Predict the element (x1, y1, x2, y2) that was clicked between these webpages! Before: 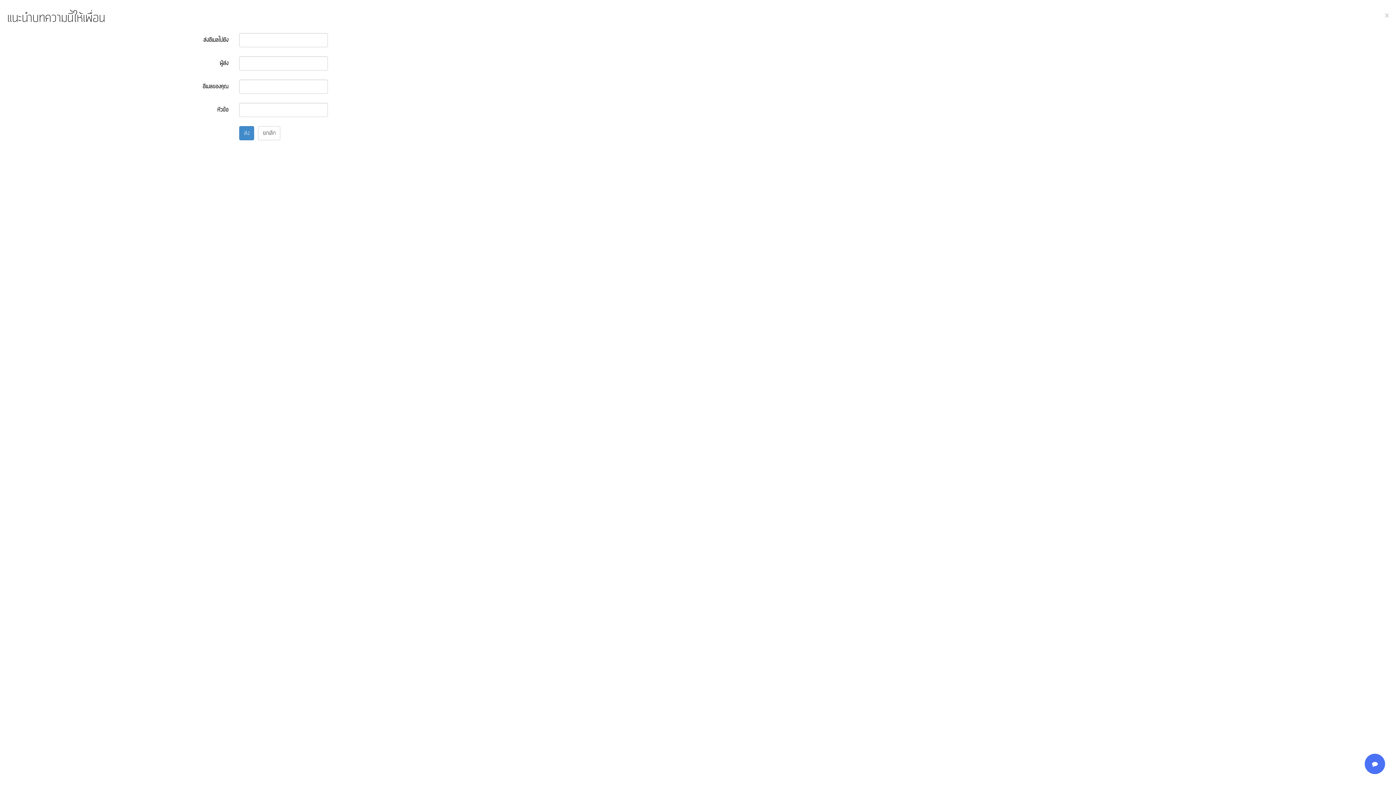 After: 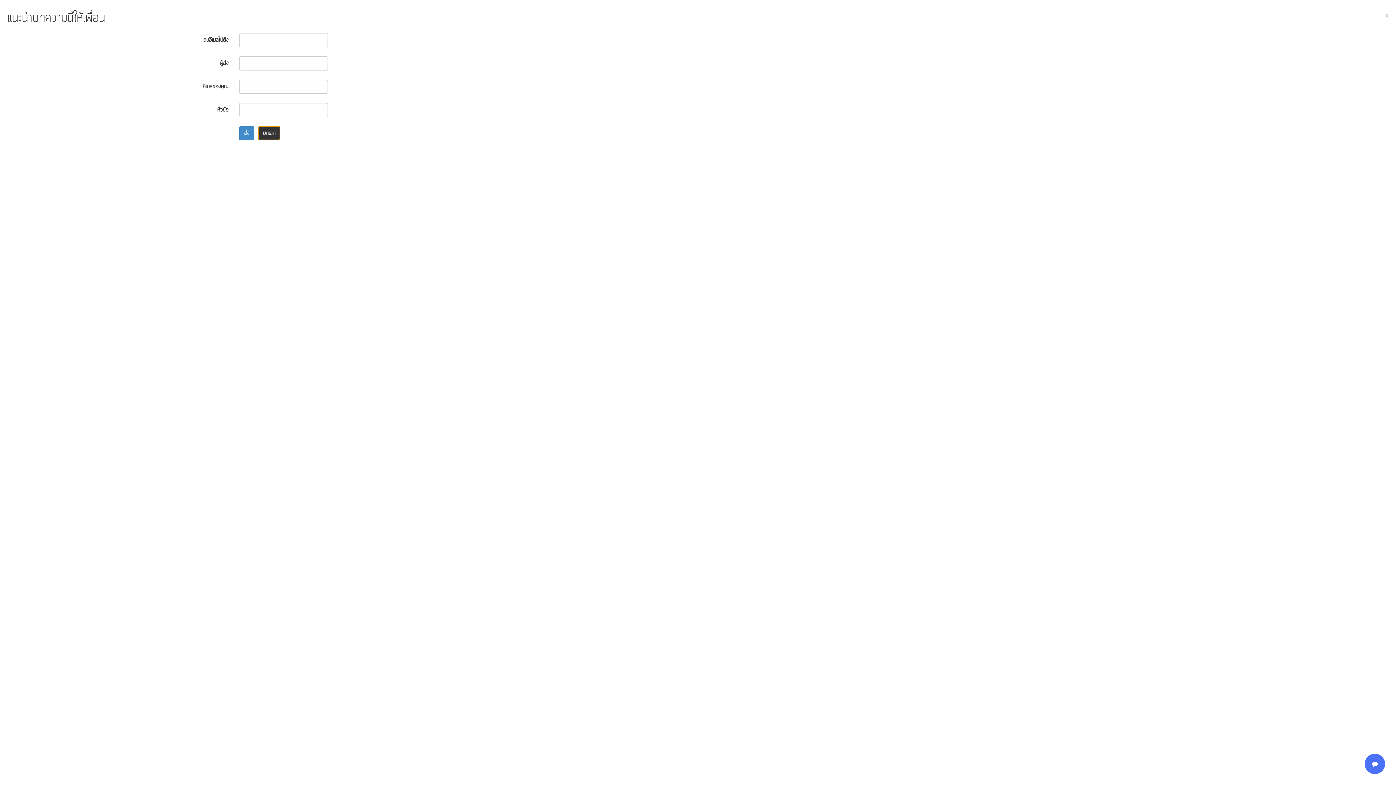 Action: bbox: (258, 126, 280, 140) label: ยกเลิก